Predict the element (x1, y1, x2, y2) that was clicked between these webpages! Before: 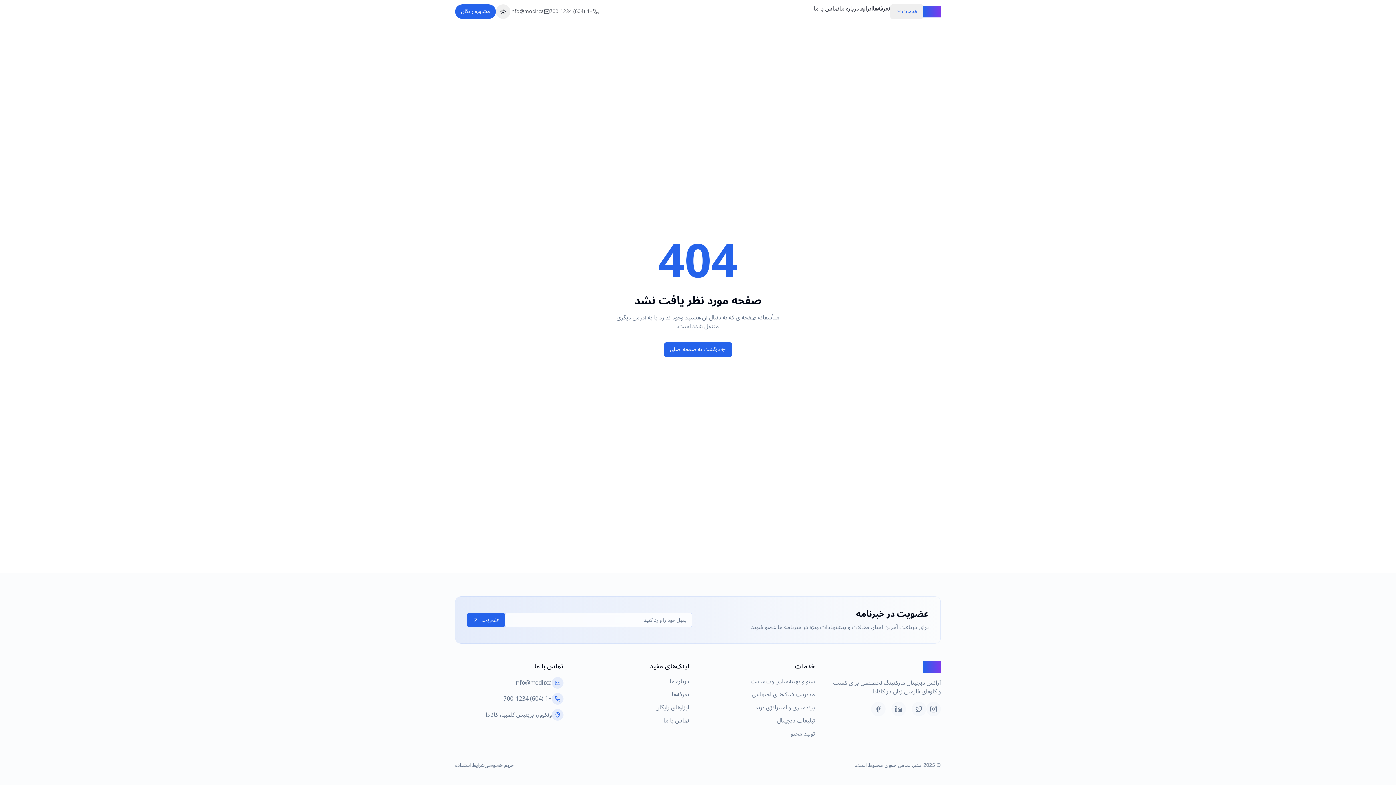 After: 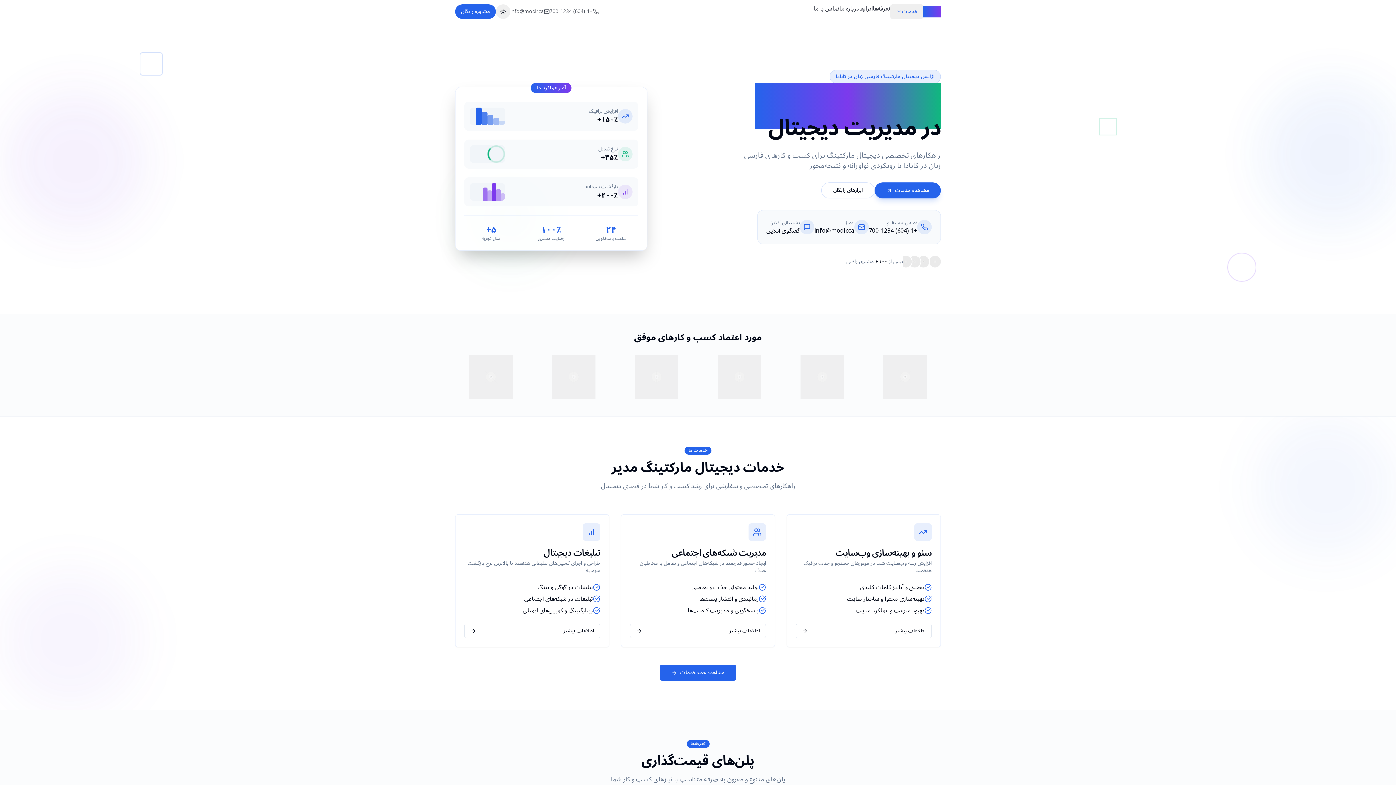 Action: bbox: (923, 5, 941, 17) label: مدیر